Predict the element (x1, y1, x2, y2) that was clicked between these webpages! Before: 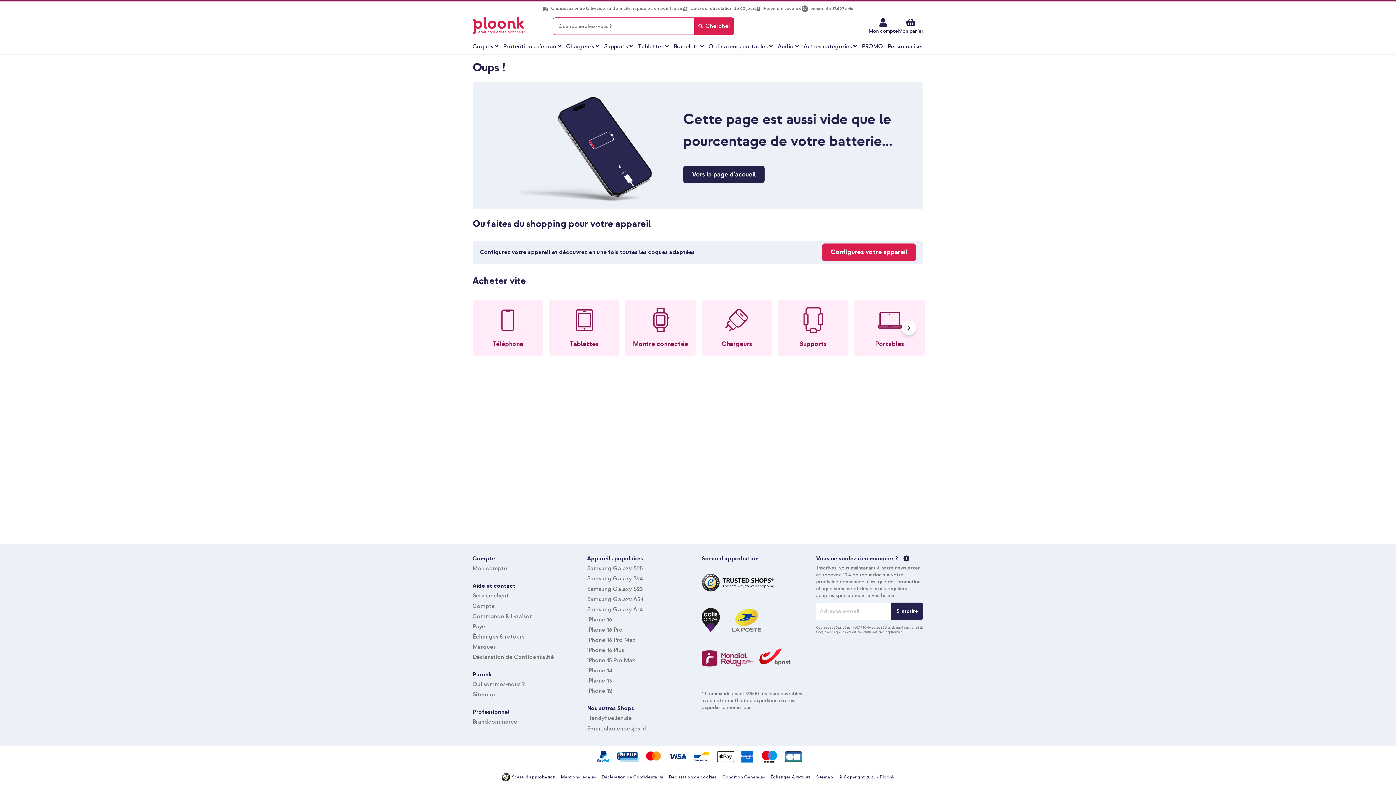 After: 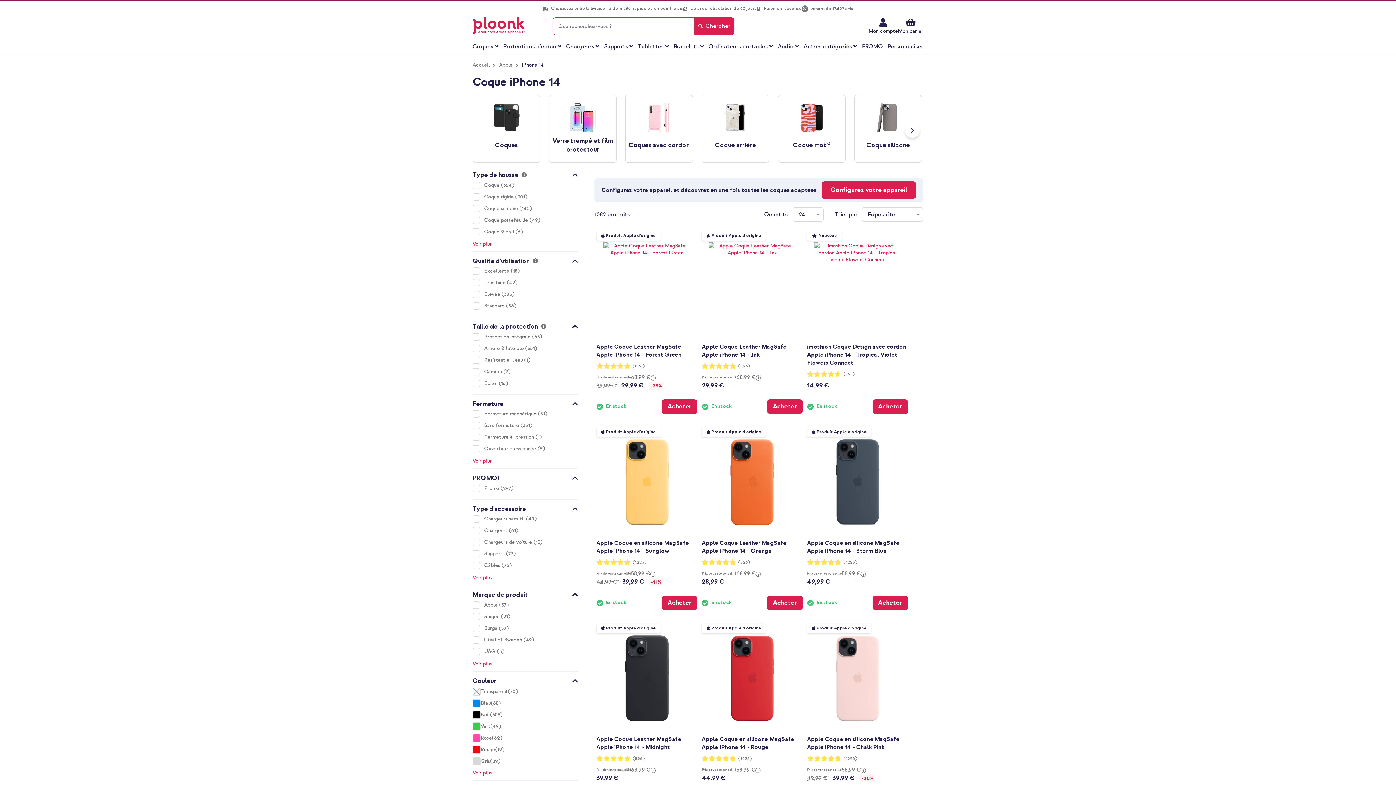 Action: label: iPhone 14 bbox: (587, 667, 612, 674)